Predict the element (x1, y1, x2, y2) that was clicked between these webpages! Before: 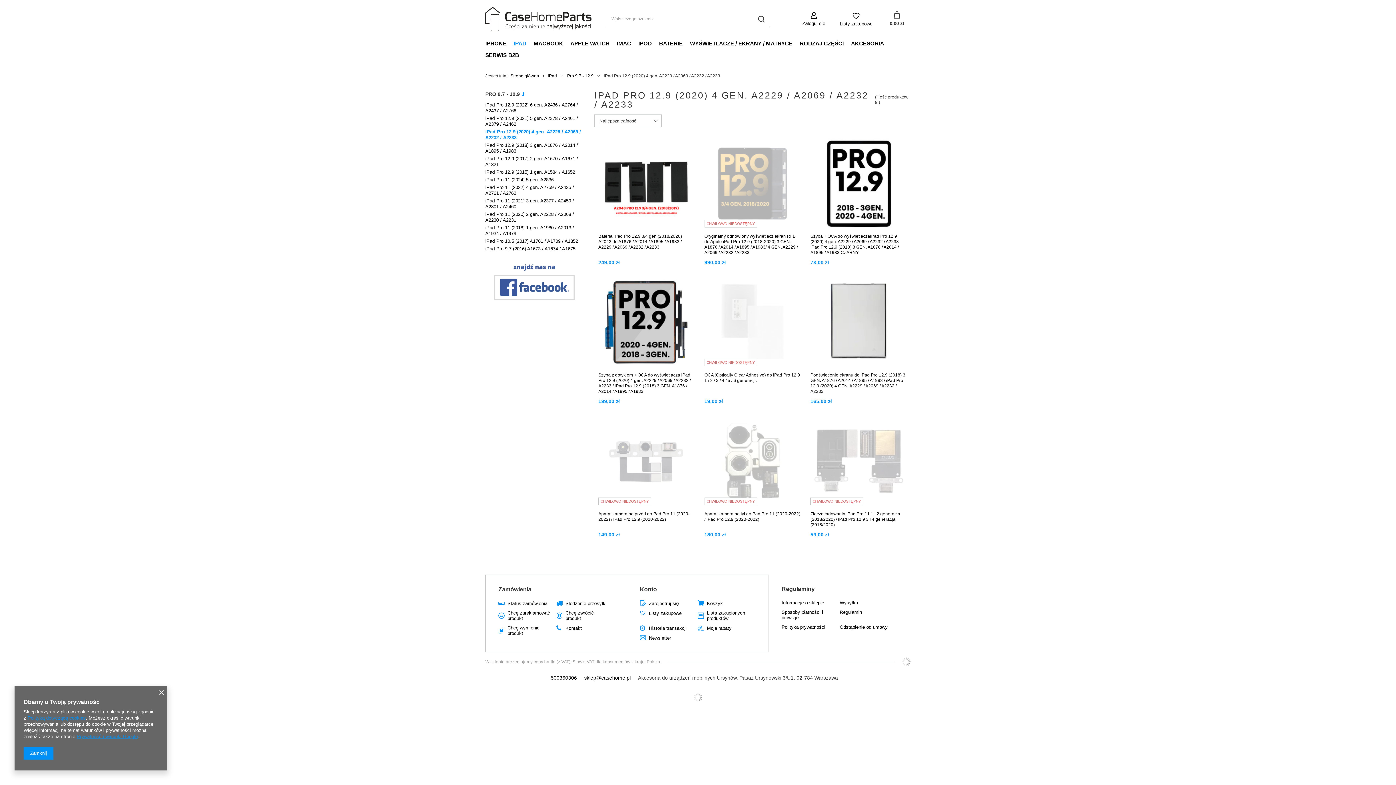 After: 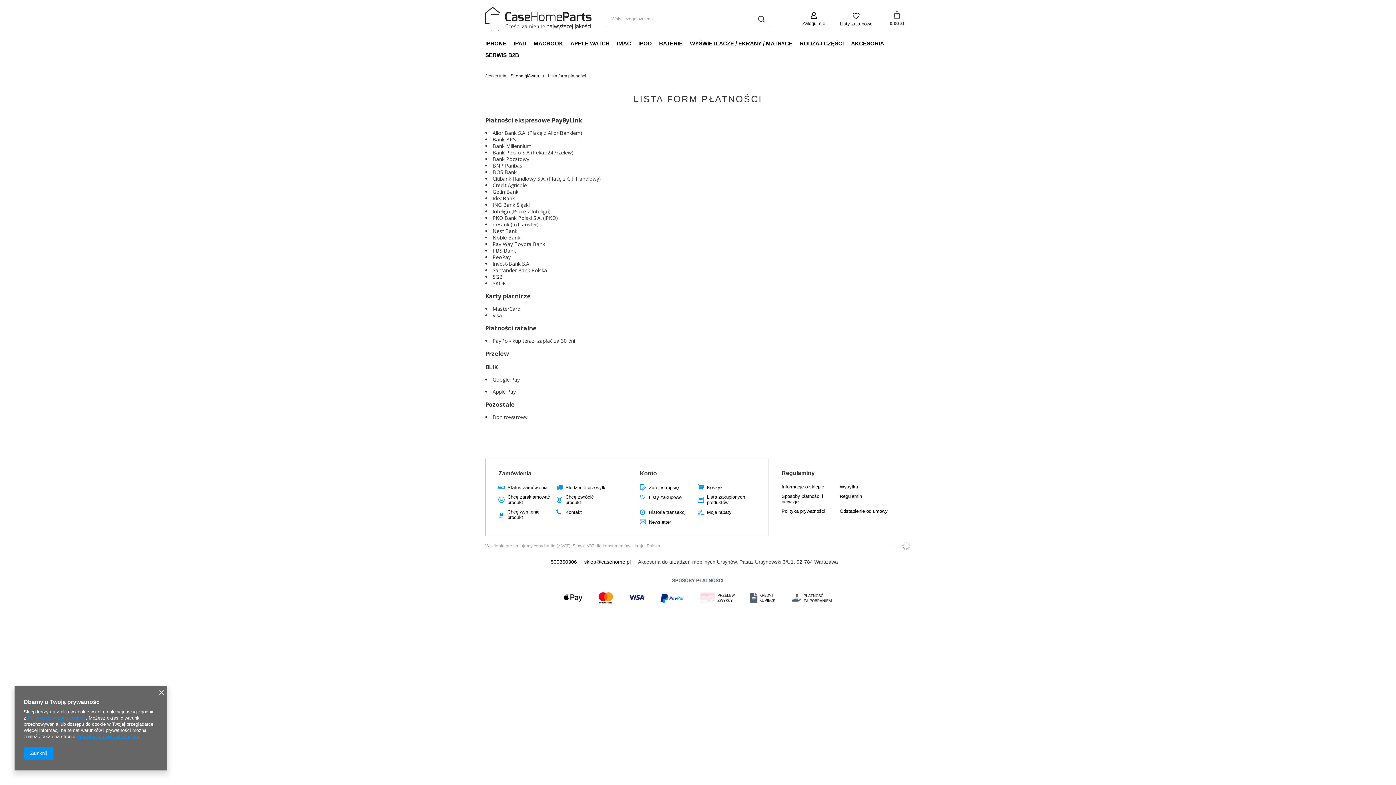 Action: bbox: (781, 609, 834, 620) label: Sposoby płatności i prowizje